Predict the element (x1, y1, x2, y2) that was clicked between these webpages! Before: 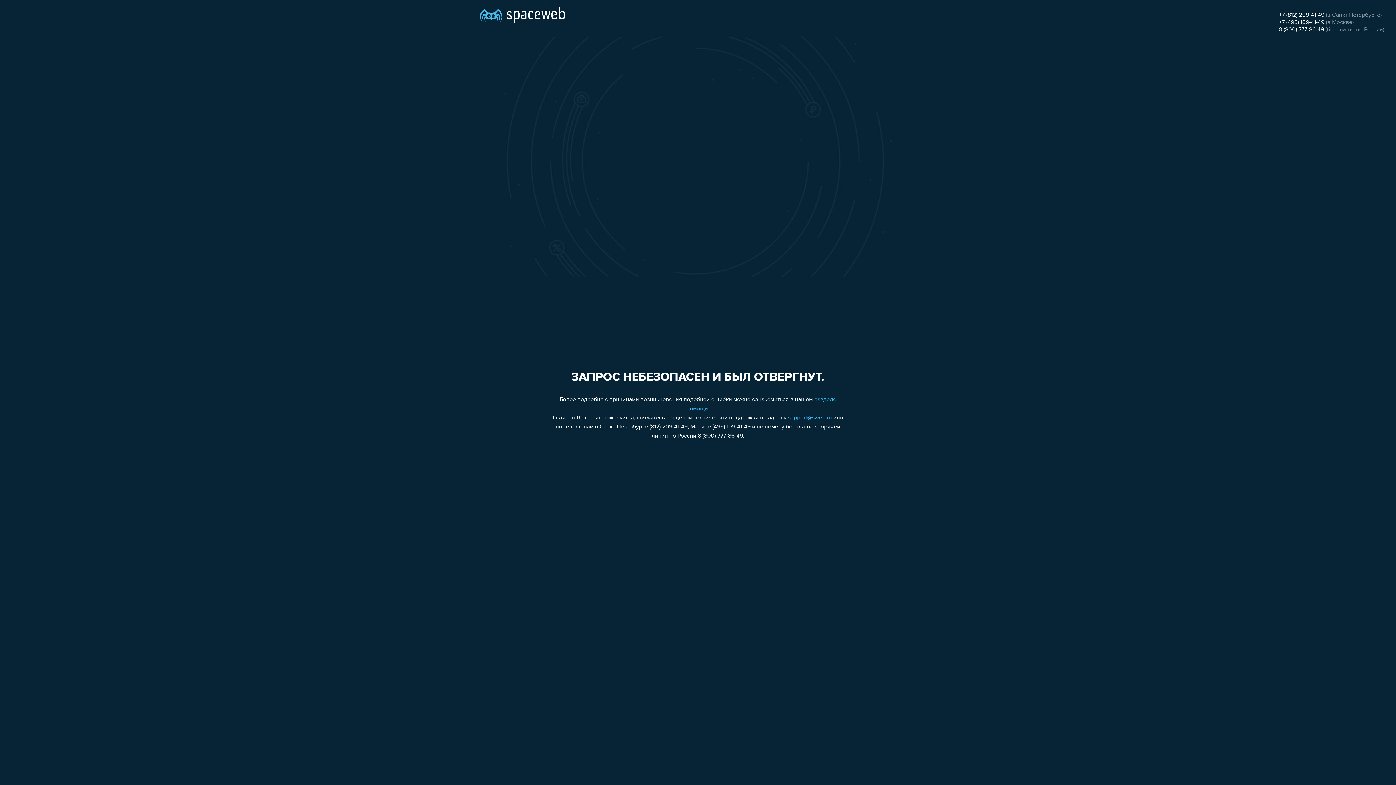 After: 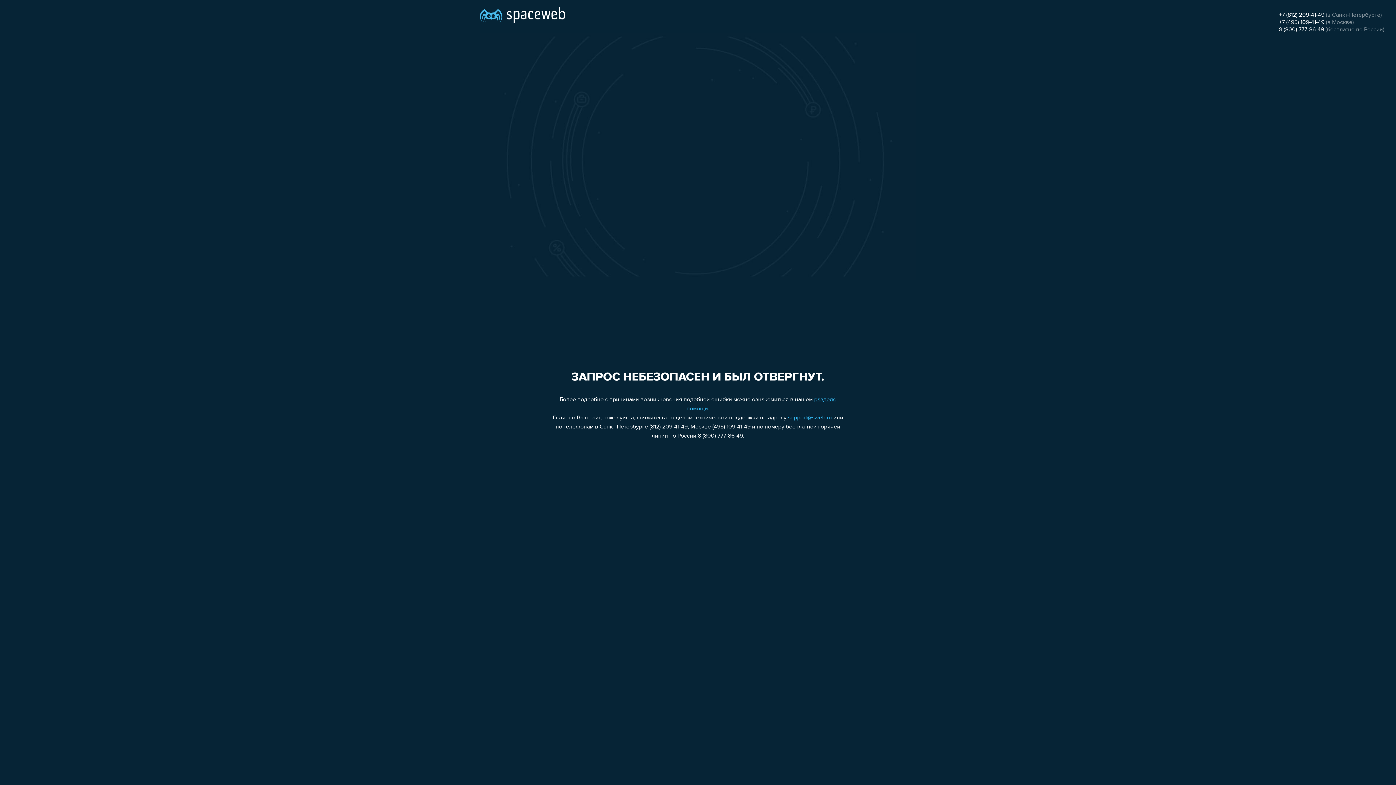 Action: label: 8 (800) 777-86-49 bbox: (1279, 26, 1324, 32)